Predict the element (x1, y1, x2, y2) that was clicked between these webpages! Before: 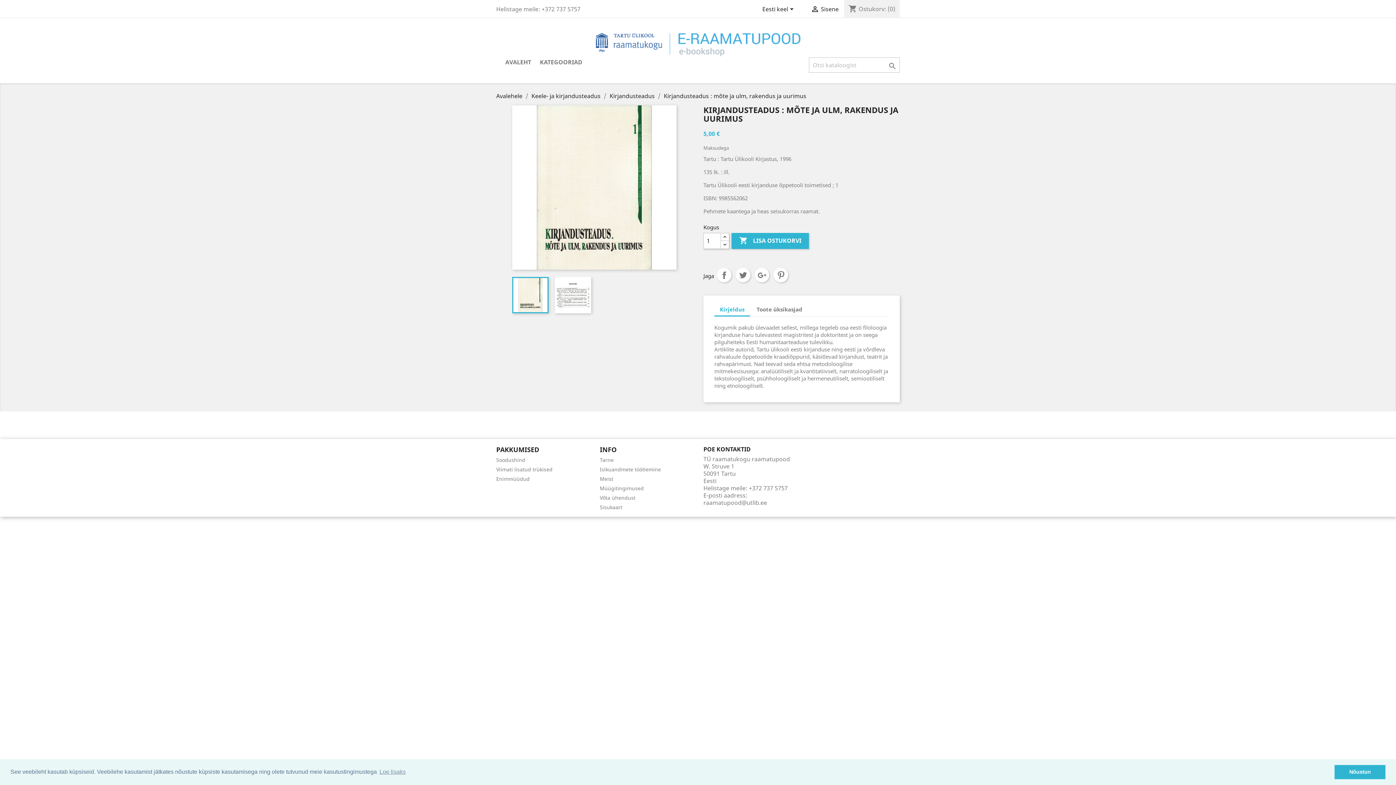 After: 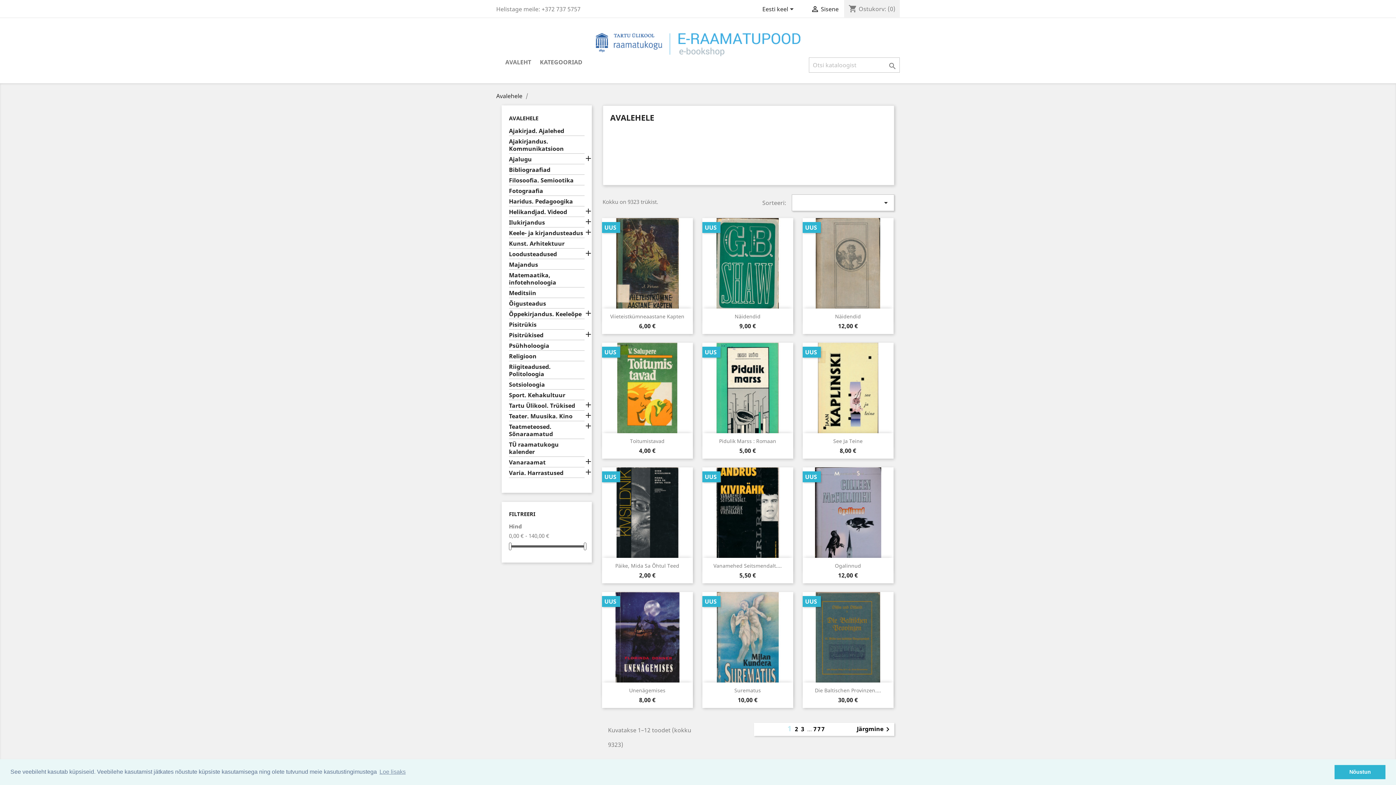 Action: label: KATEGOORIAD bbox: (536, 57, 586, 68)